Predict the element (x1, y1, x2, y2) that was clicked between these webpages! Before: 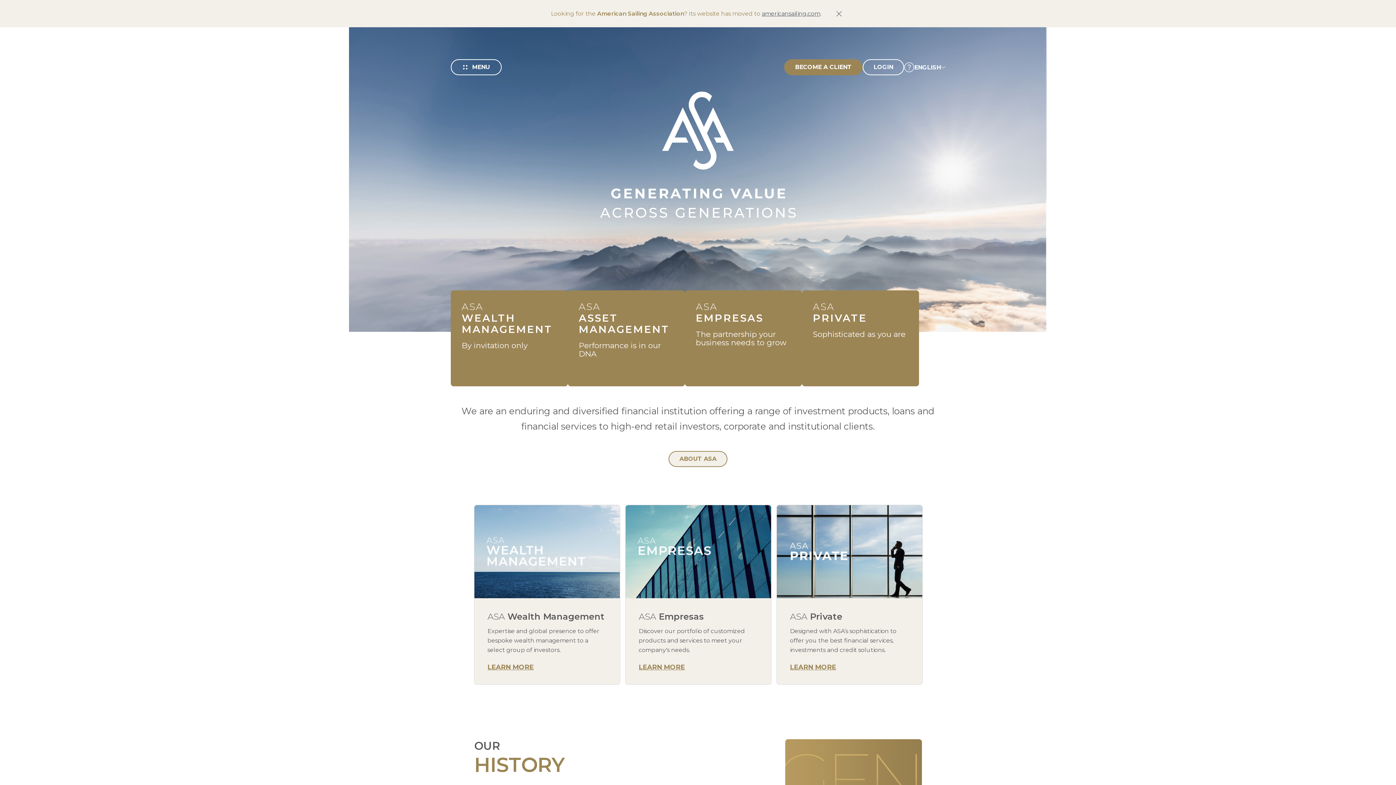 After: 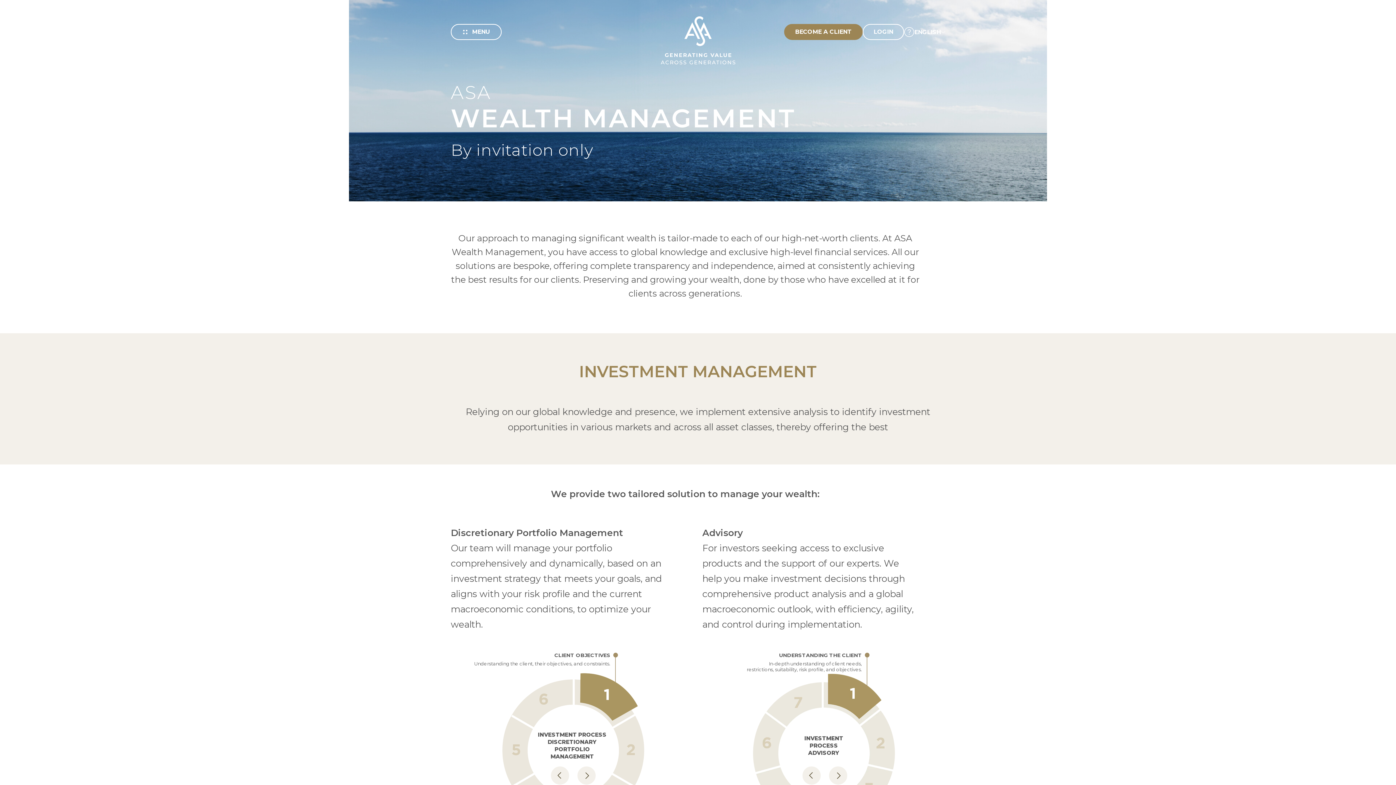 Action: bbox: (450, 290, 568, 386) label: ASA
WEALTH MANAGEMENT

By invitation only